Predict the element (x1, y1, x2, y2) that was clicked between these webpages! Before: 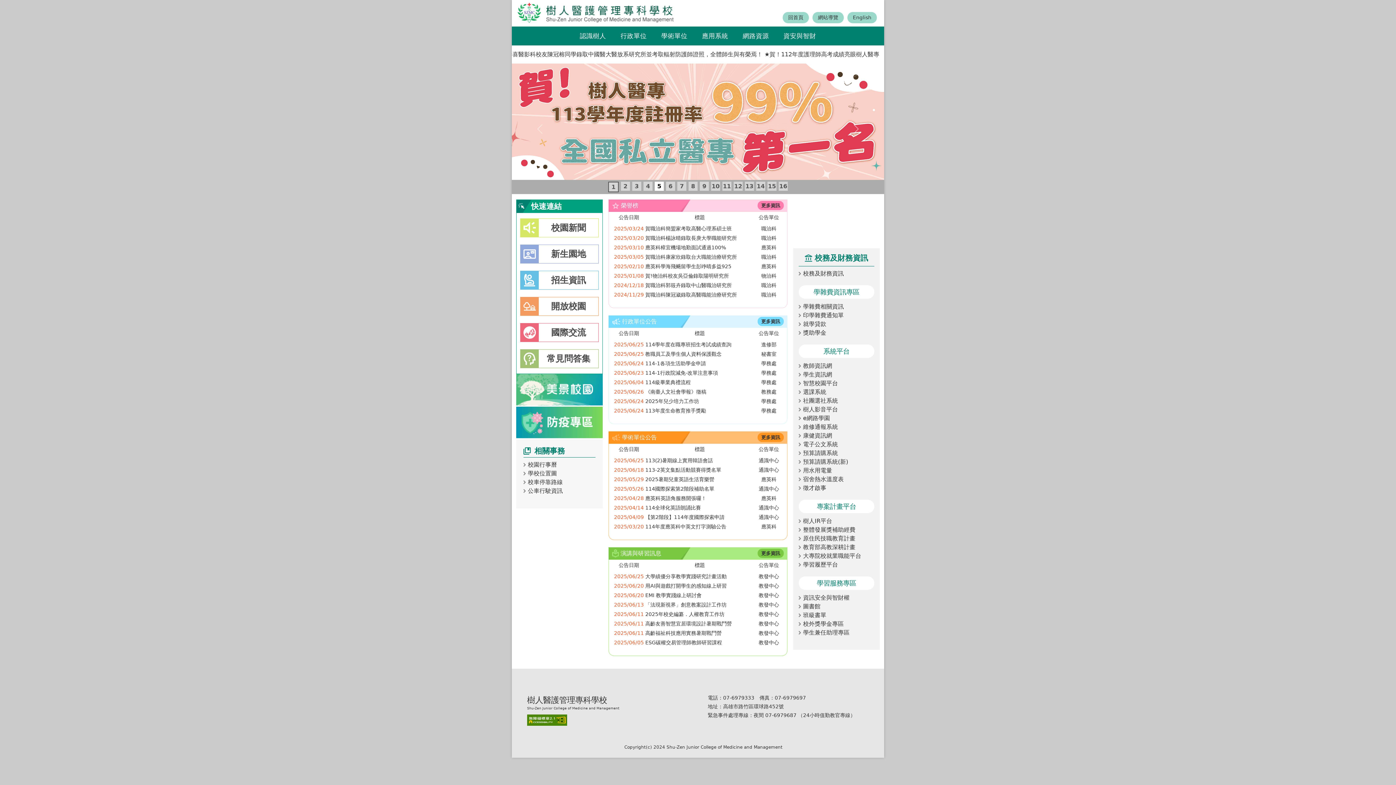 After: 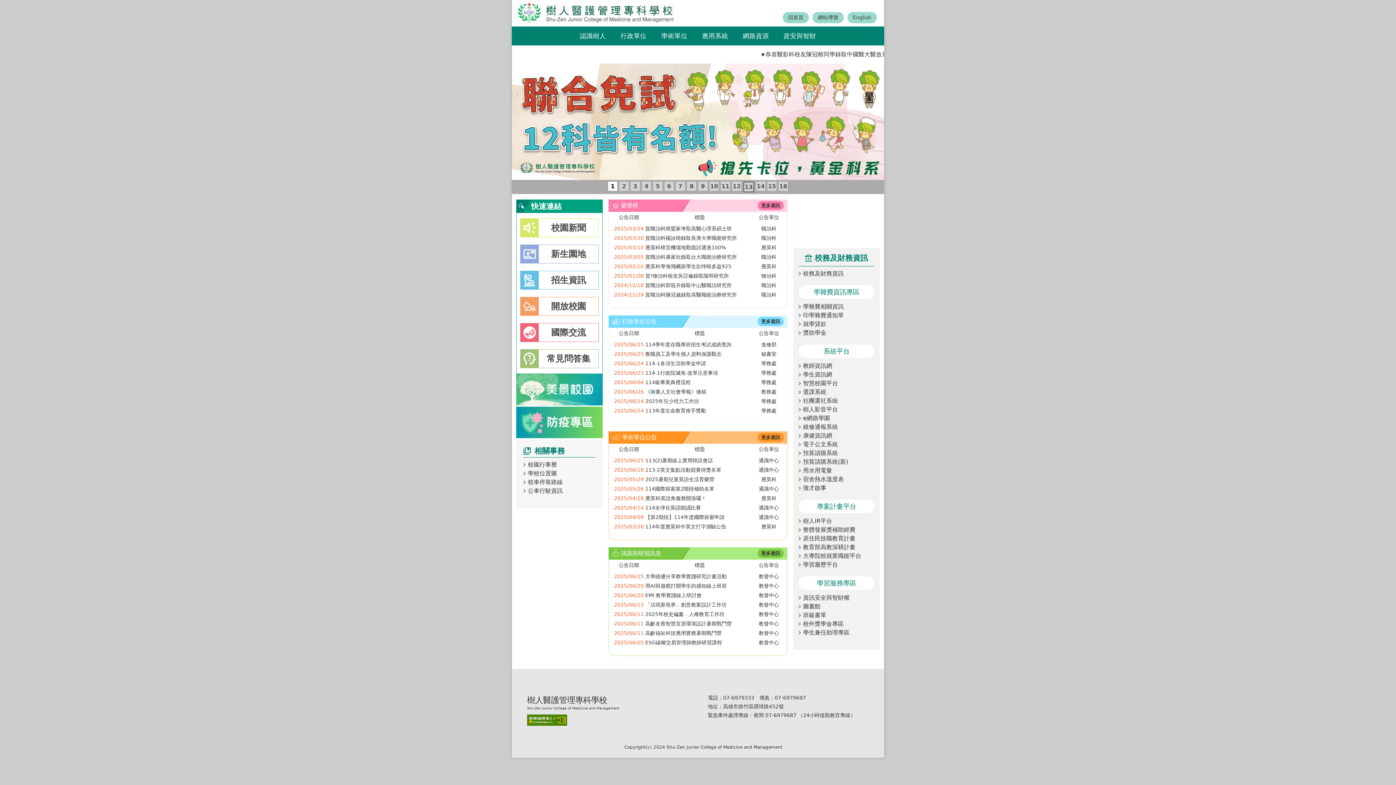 Action: label: Slide 13國際交流 bbox: (745, 181, 754, 190)